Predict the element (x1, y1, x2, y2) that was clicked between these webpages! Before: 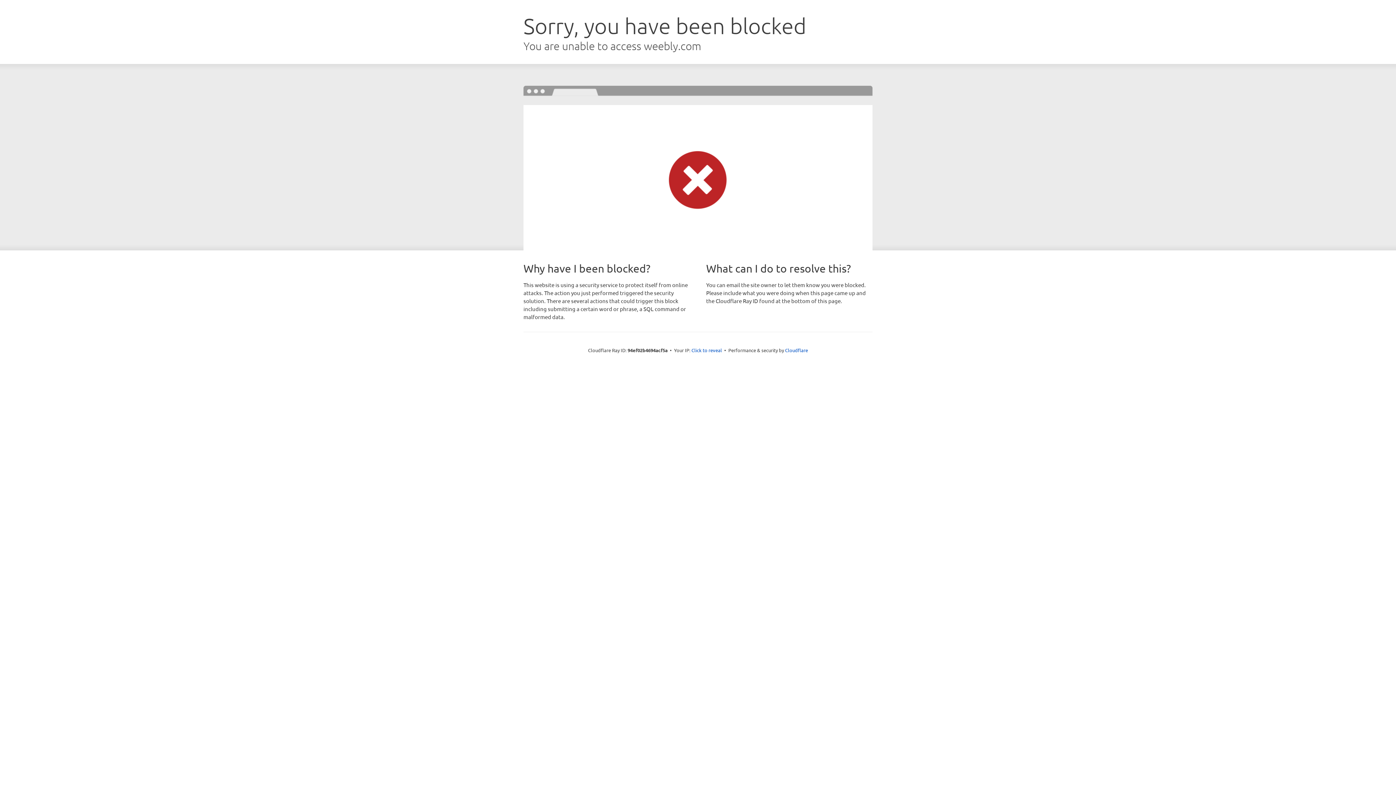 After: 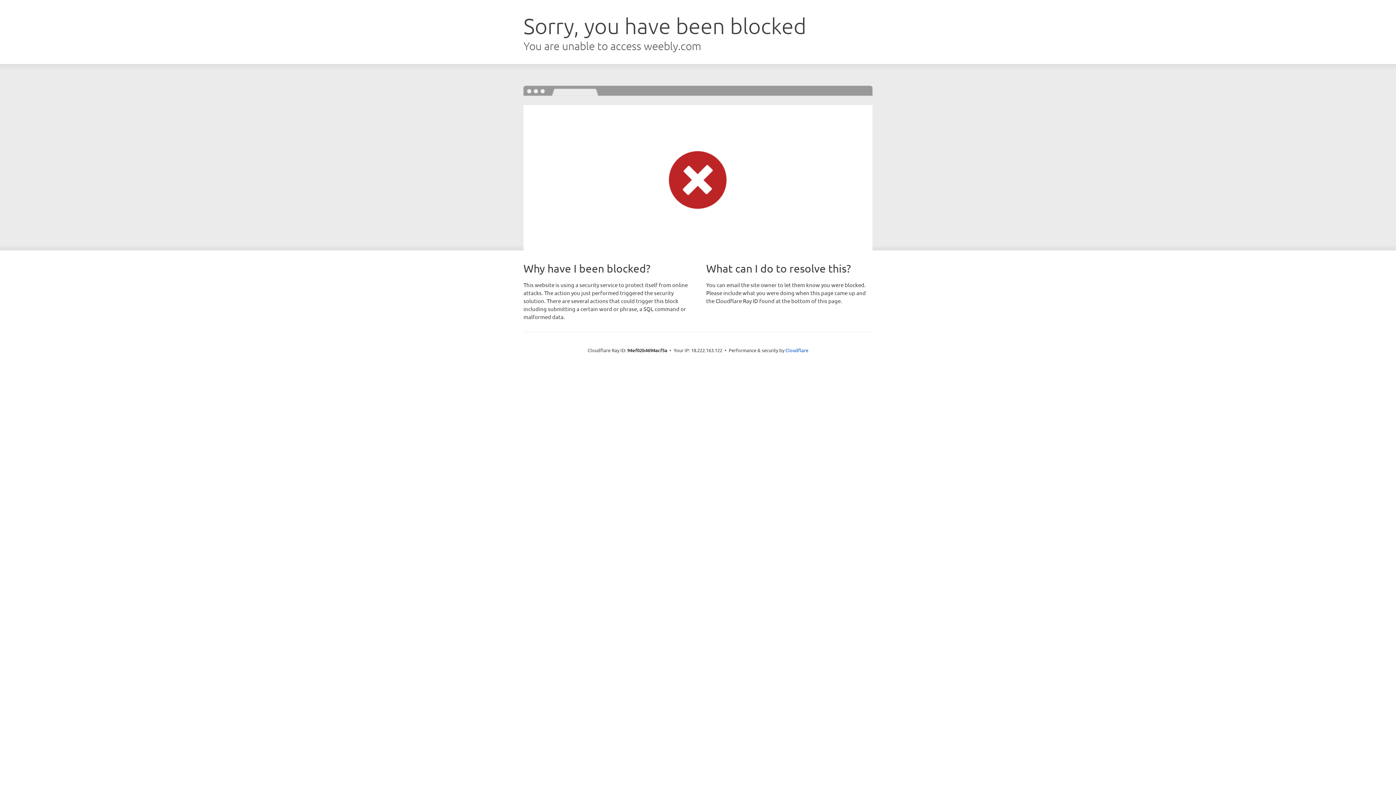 Action: label: Click to reveal bbox: (691, 346, 722, 353)